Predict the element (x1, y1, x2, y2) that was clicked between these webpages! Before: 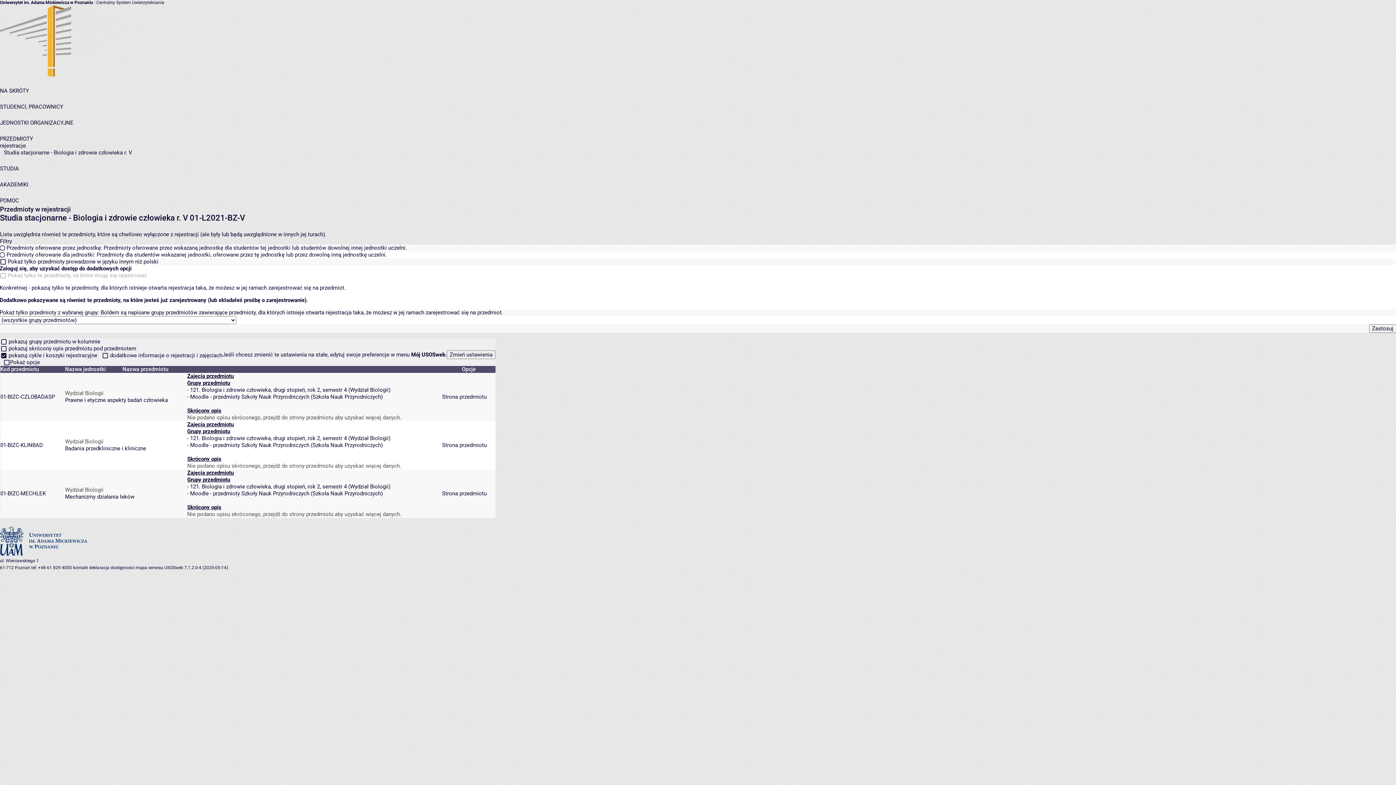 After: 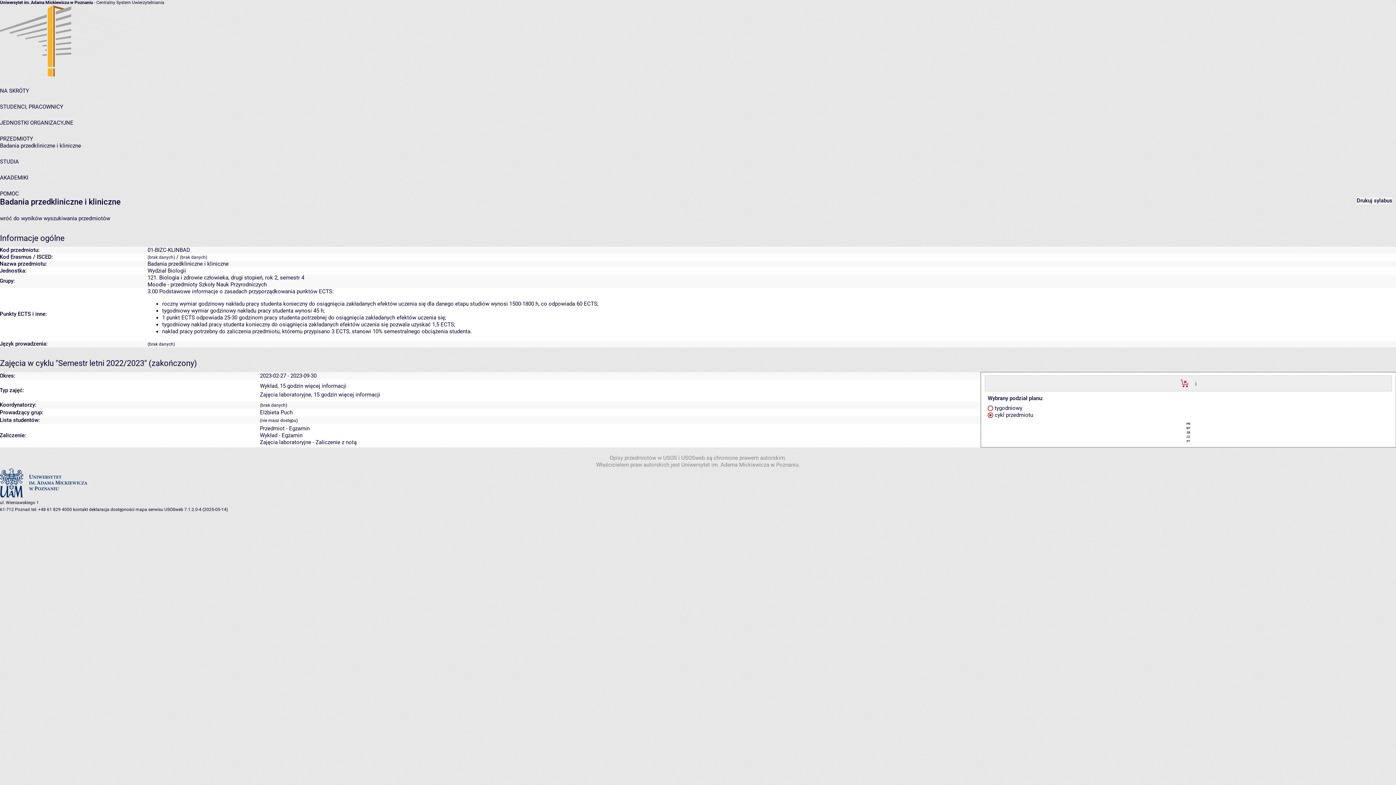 Action: bbox: (65, 445, 146, 452) label: Badania przedkliniczne i kliniczne